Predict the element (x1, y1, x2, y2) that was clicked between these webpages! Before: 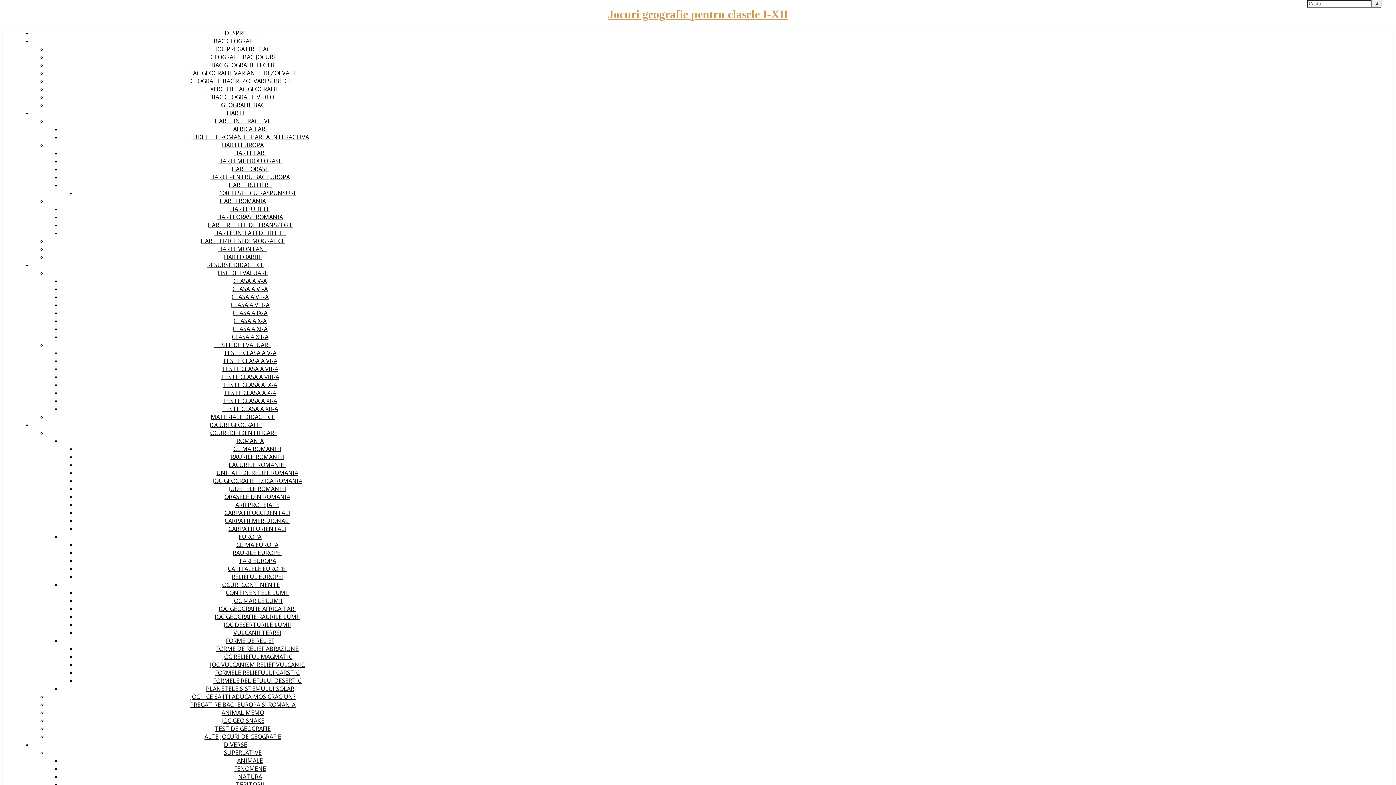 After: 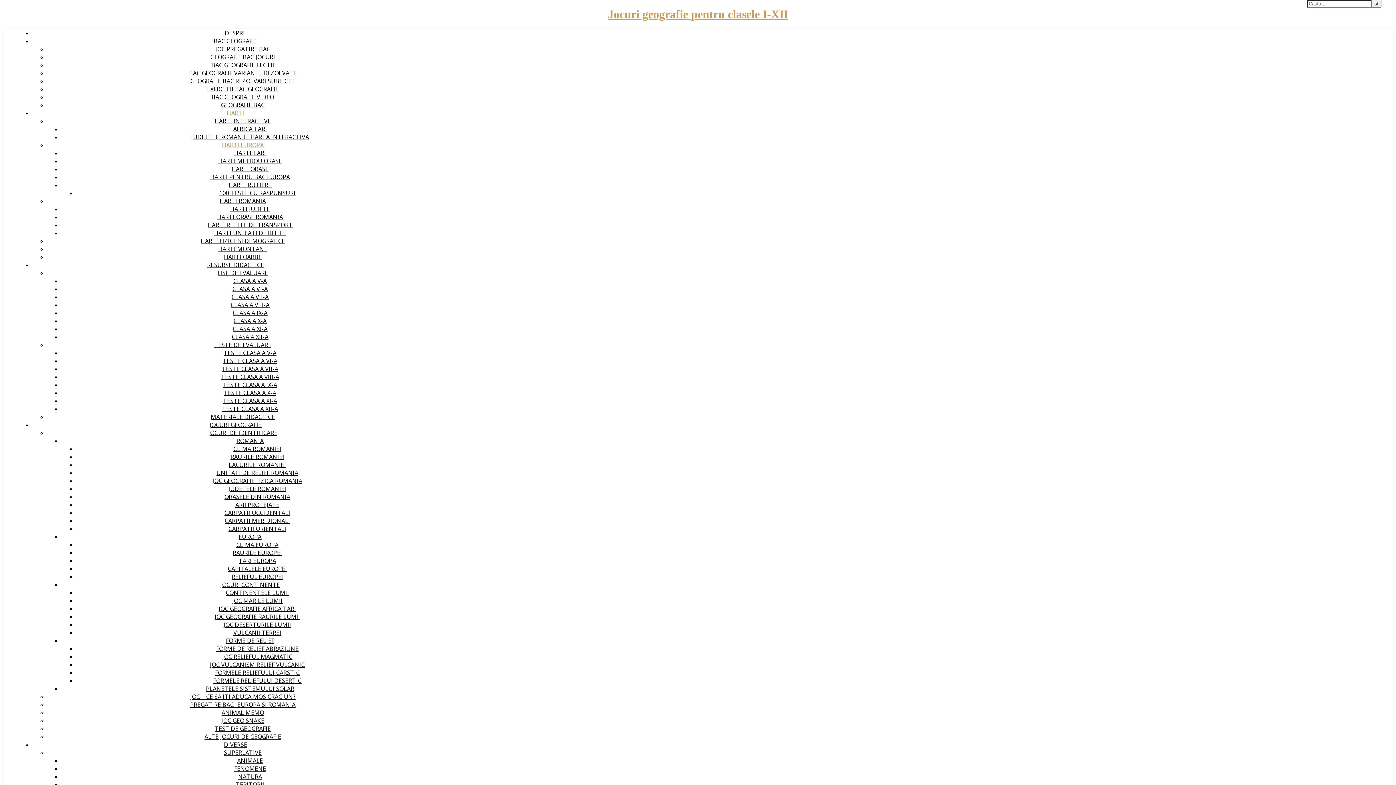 Action: label: HARTI EUROPA bbox: (222, 141, 263, 149)